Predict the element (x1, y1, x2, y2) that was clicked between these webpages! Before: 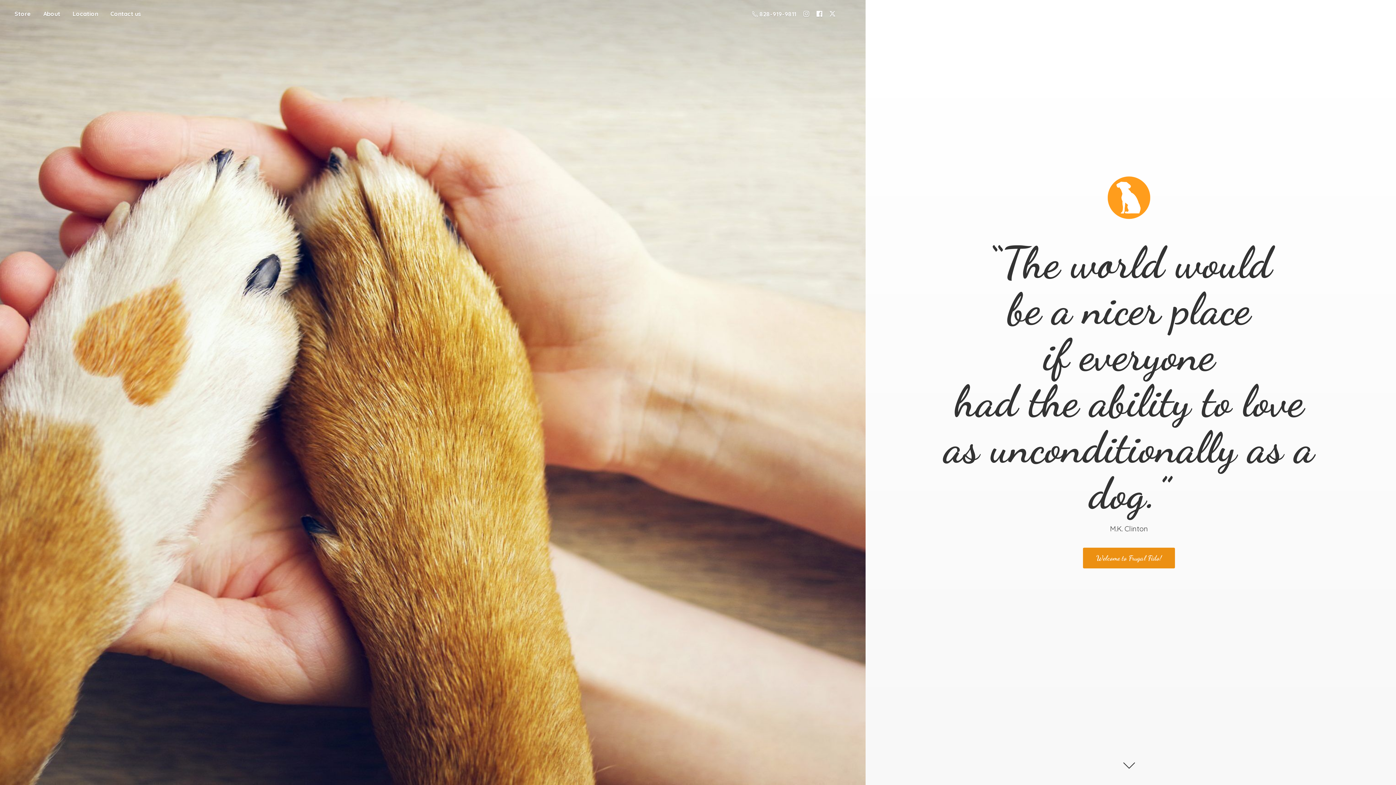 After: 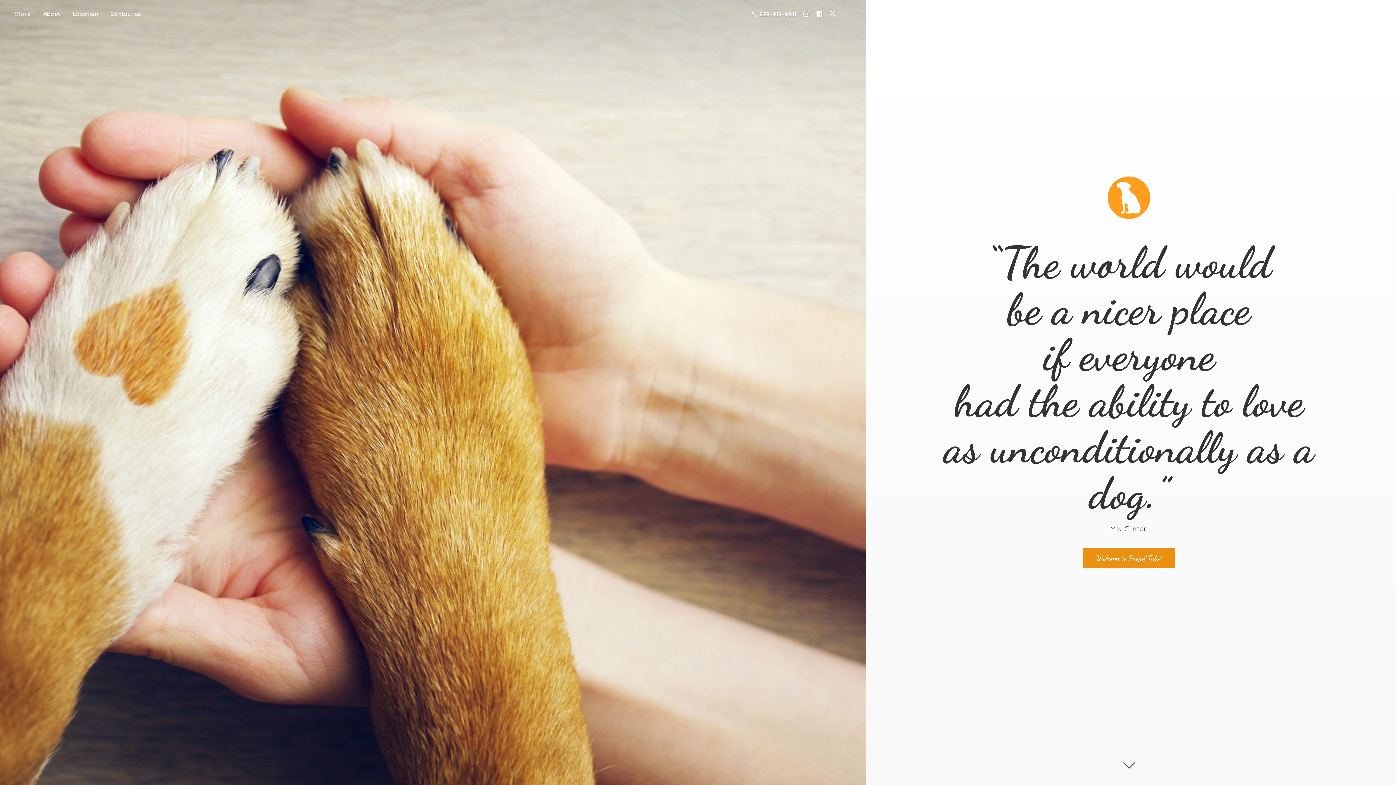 Action: bbox: (9, 8, 36, 18) label: Store